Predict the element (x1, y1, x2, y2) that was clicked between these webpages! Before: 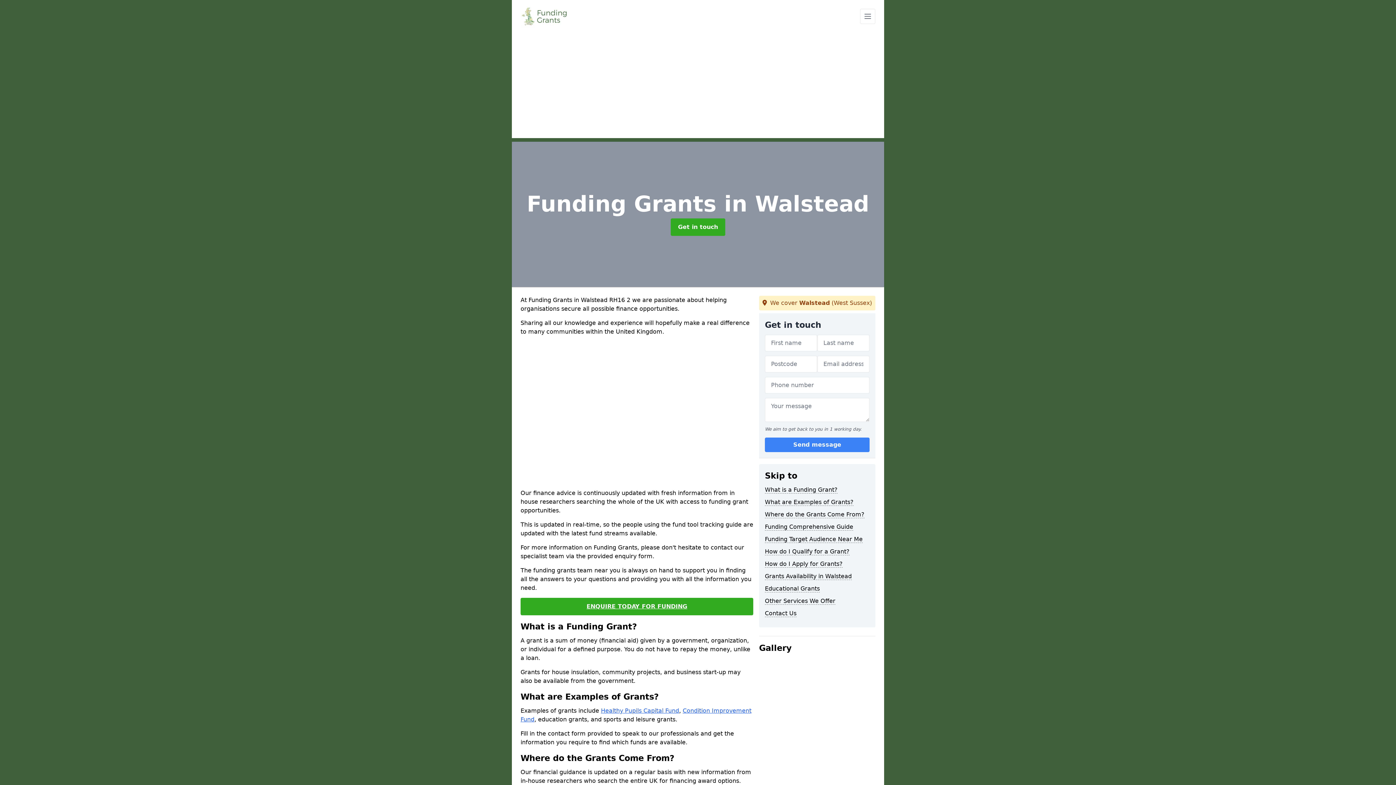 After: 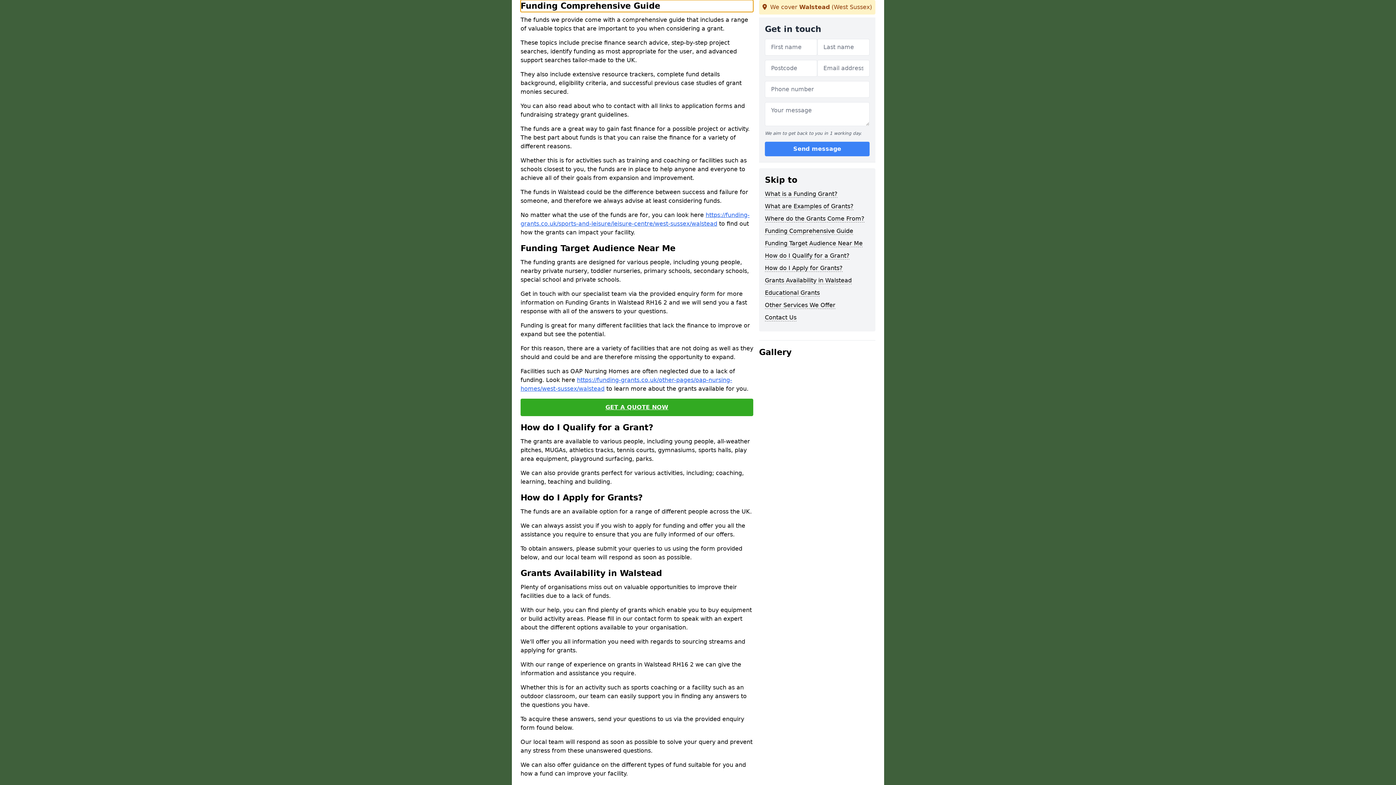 Action: label: Funding Comprehensive Guide bbox: (765, 523, 853, 530)